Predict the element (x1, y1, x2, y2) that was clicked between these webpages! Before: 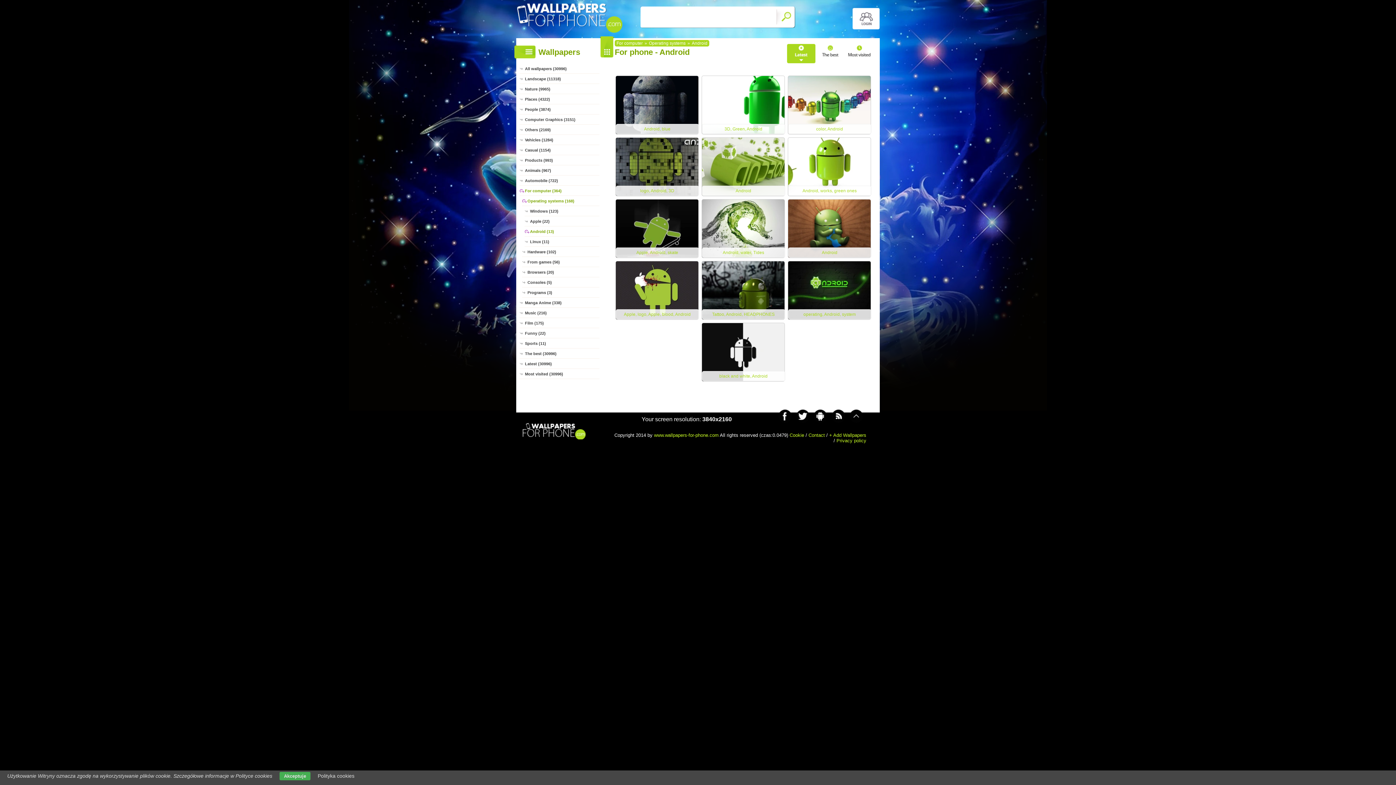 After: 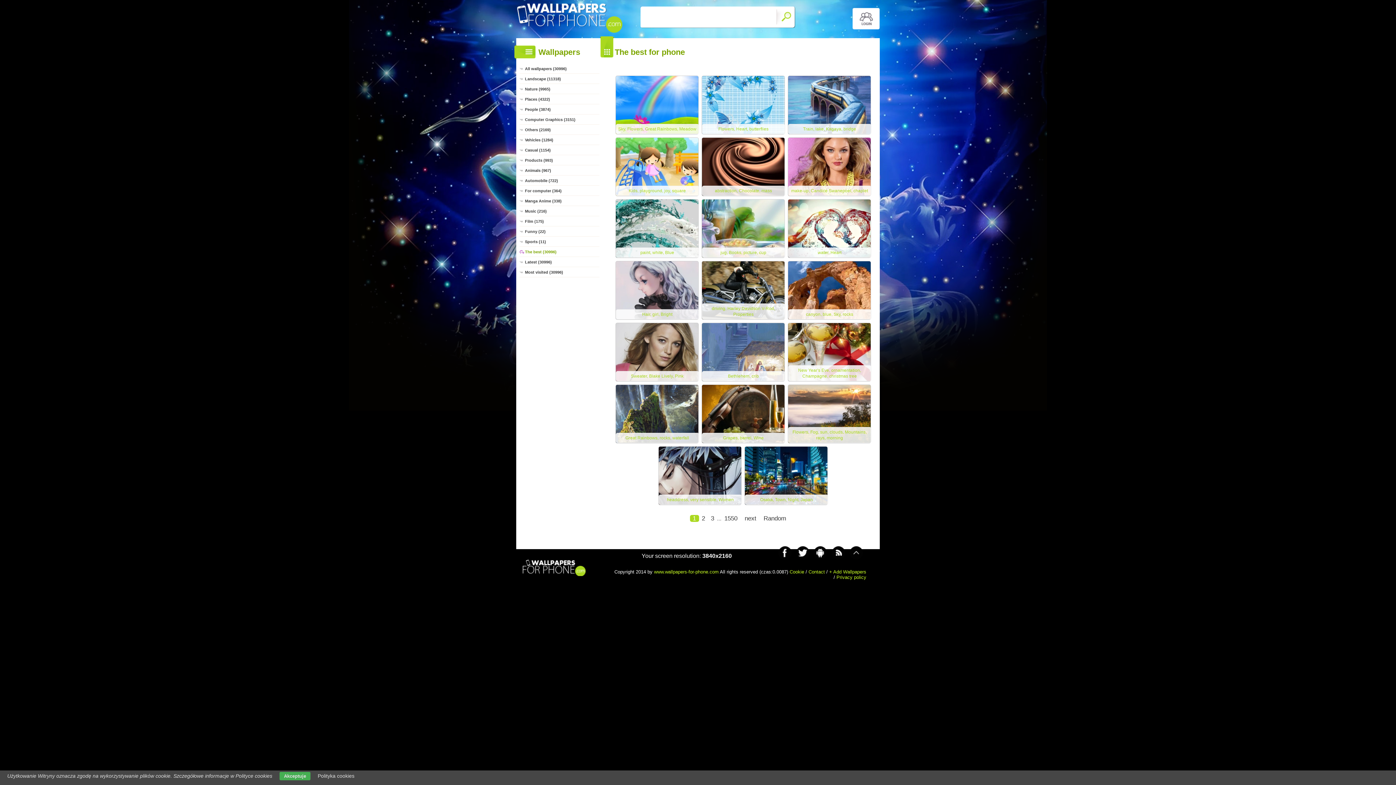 Action: bbox: (519, 349, 599, 358) label: The best (30996)